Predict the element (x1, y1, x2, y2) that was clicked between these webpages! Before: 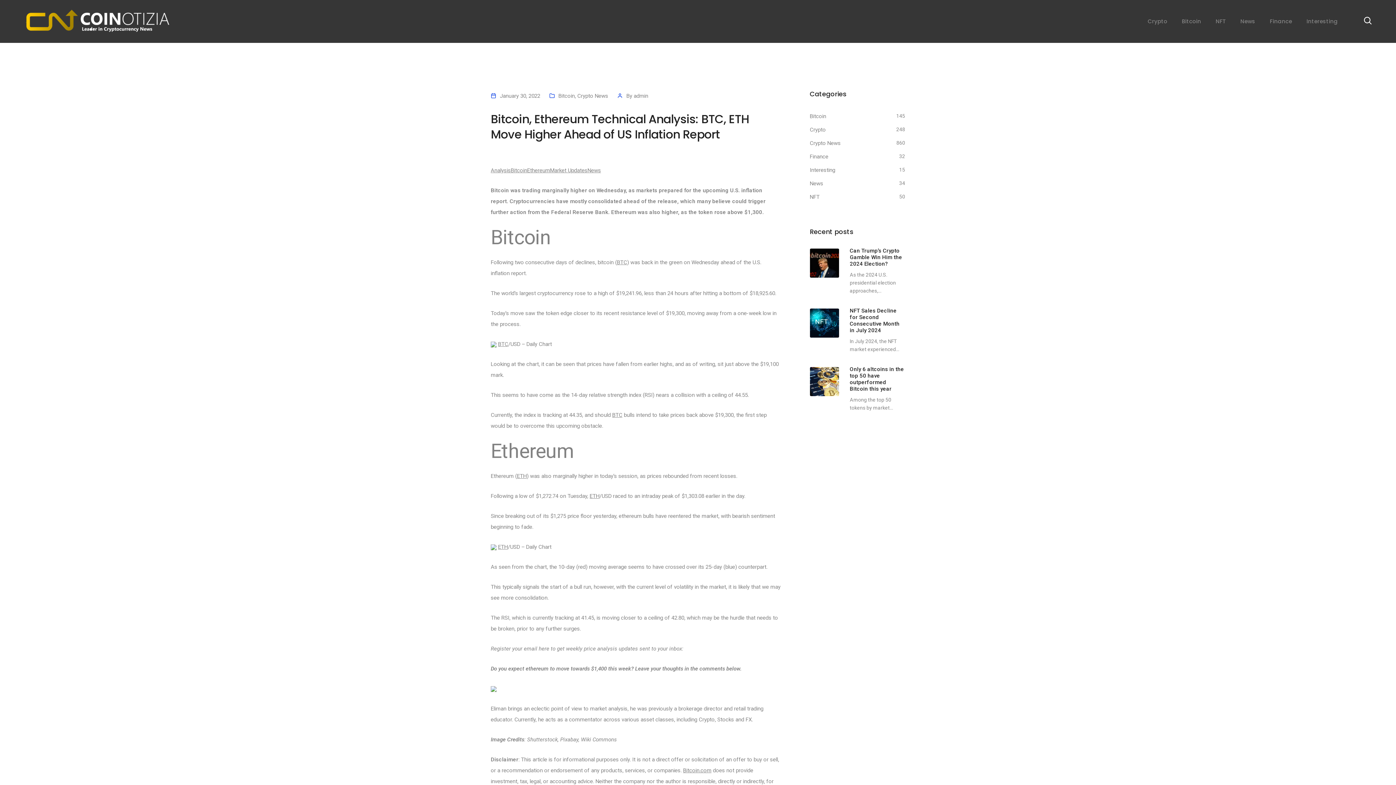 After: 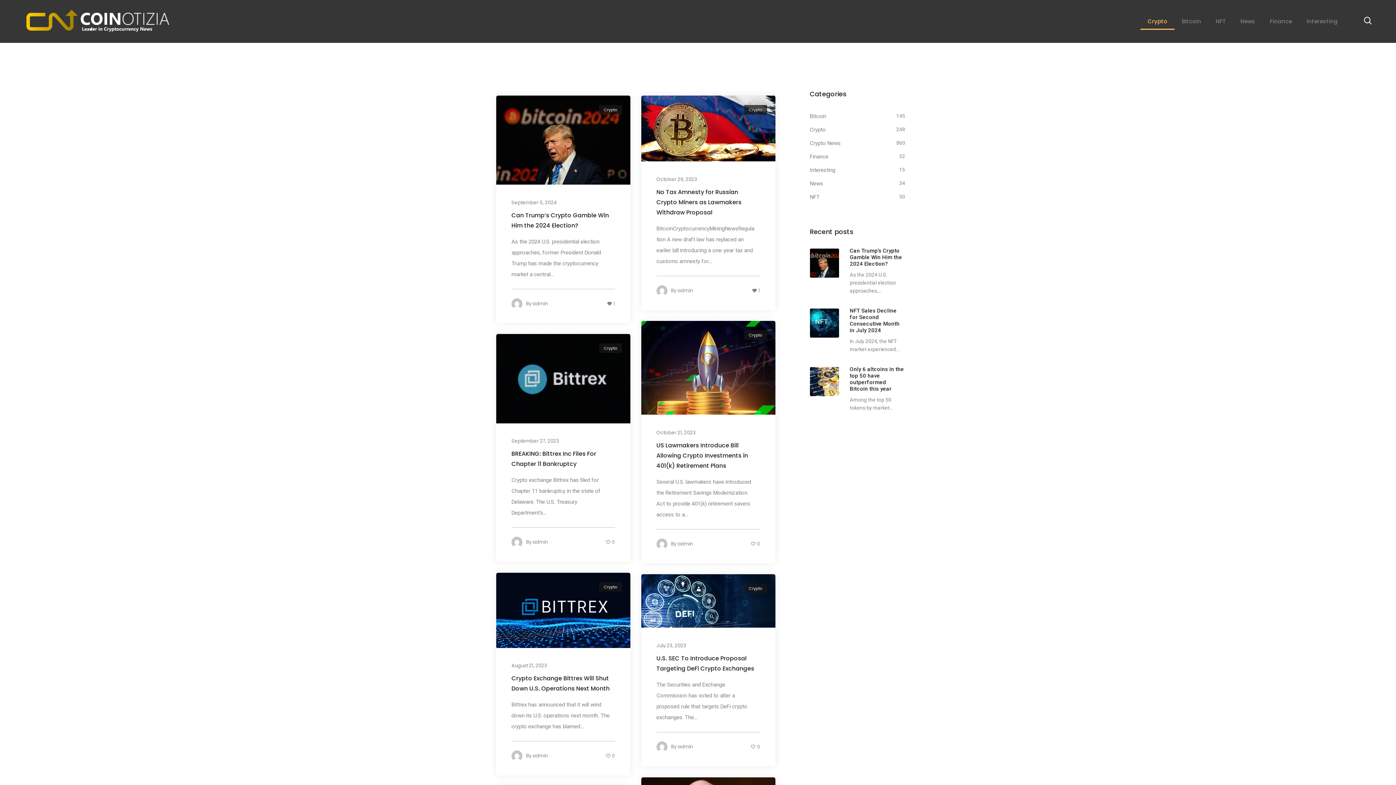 Action: label: Crypto bbox: (810, 125, 826, 134)